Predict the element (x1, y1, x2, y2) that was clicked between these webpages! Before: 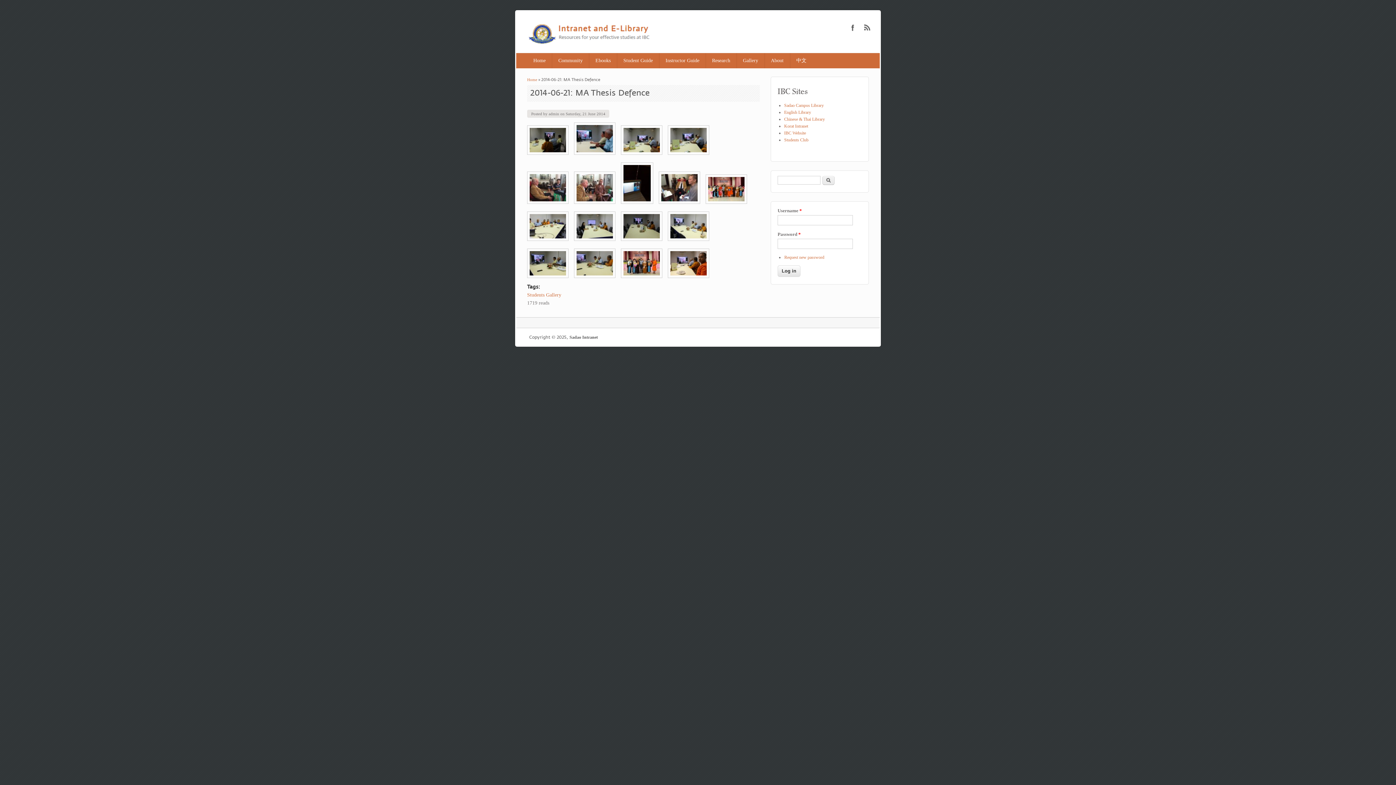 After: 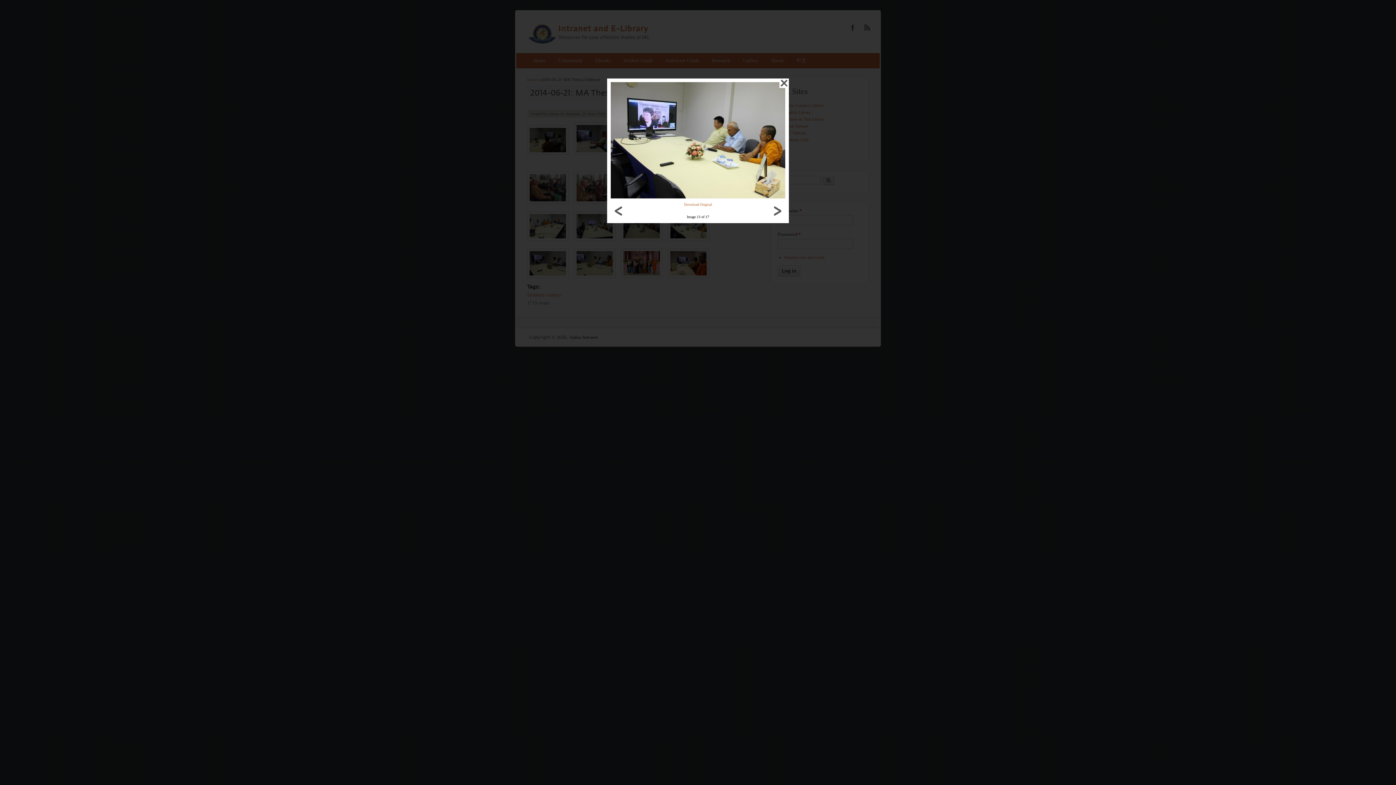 Action: bbox: (668, 239, 714, 244)